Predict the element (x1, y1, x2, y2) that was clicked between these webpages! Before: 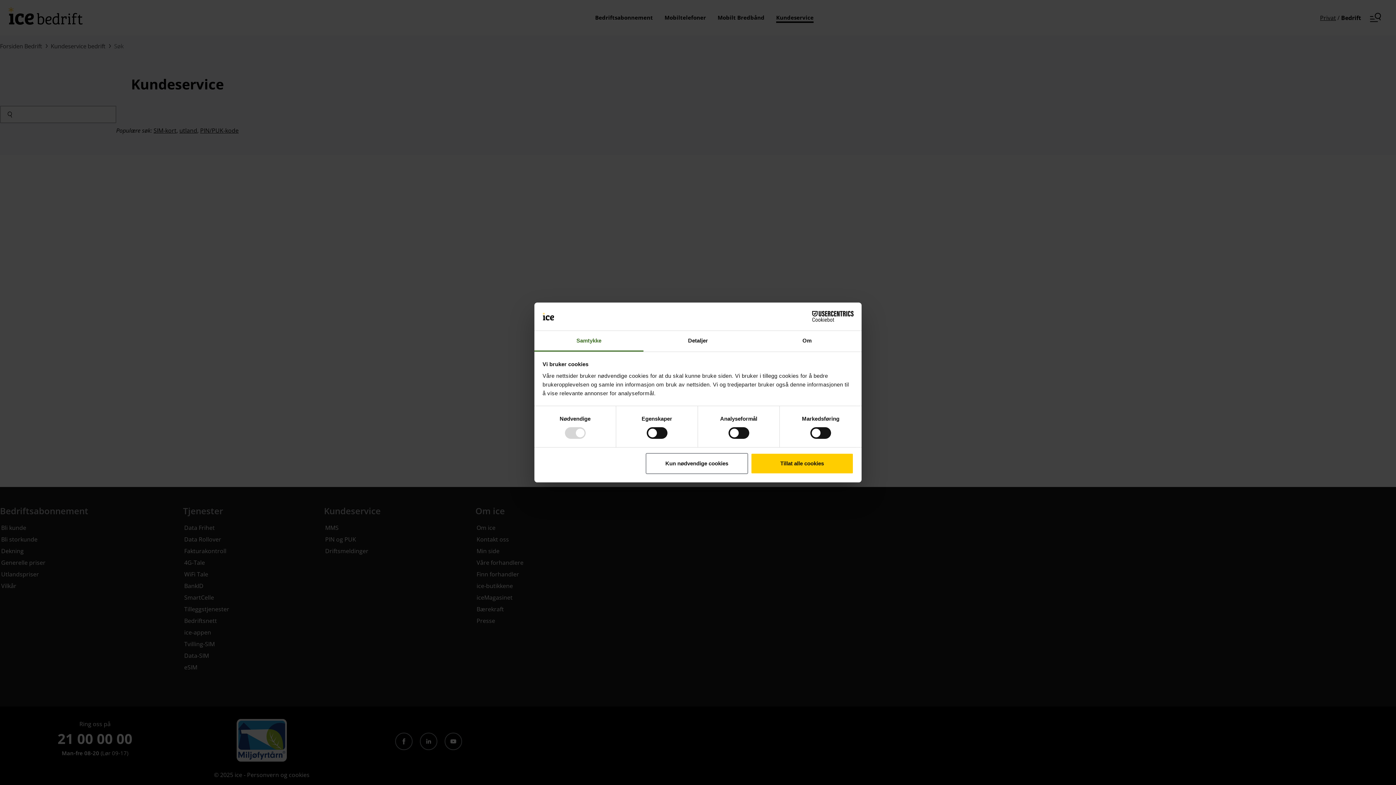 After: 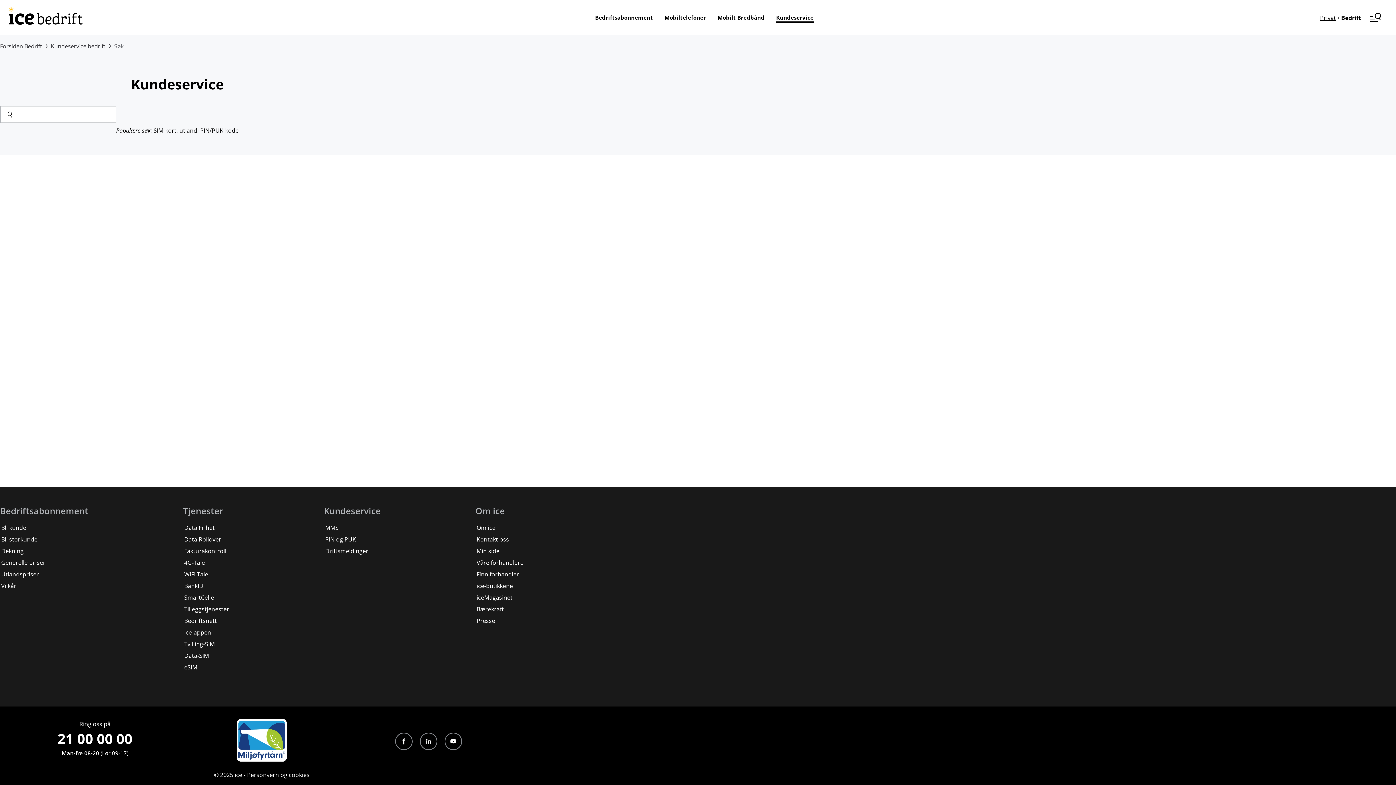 Action: bbox: (645, 453, 748, 474) label: Kun nødvendige cookies